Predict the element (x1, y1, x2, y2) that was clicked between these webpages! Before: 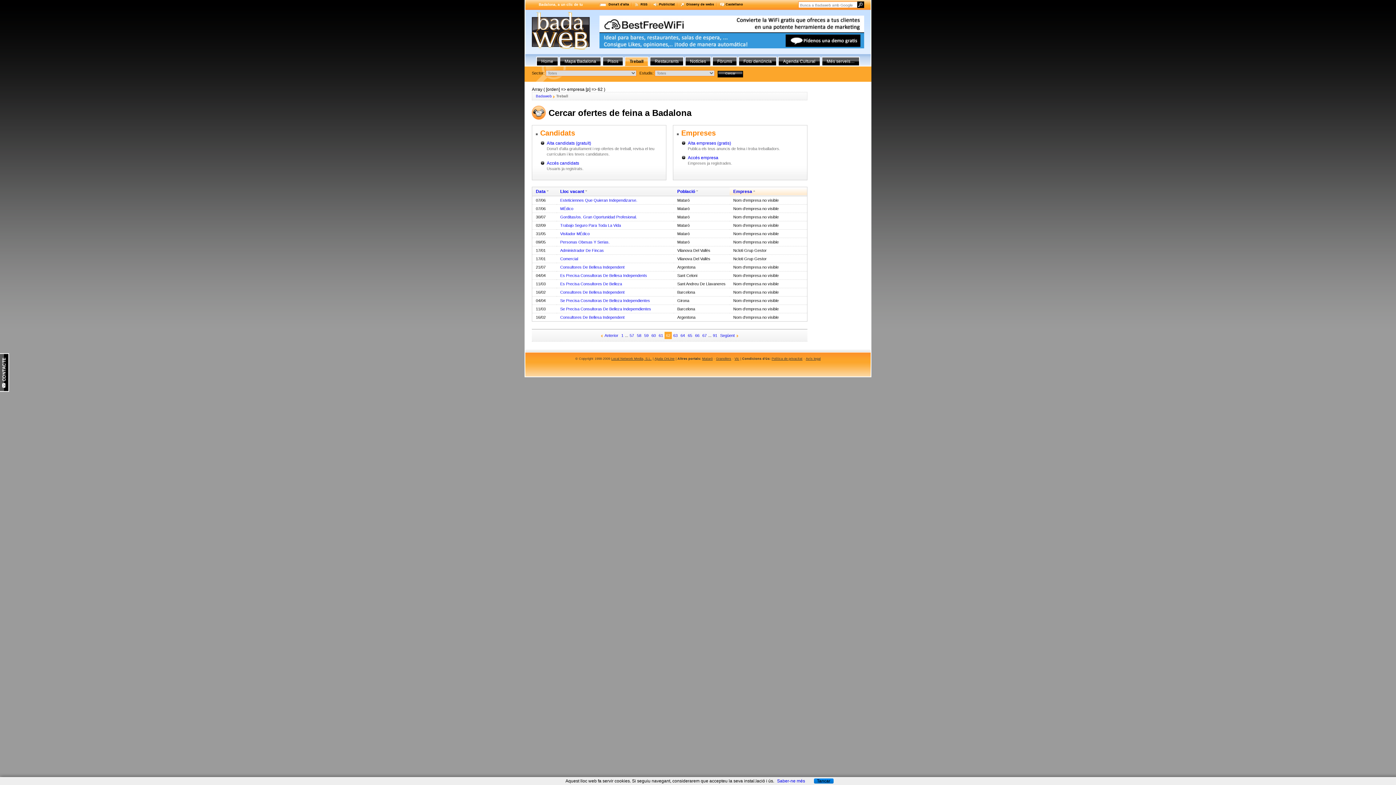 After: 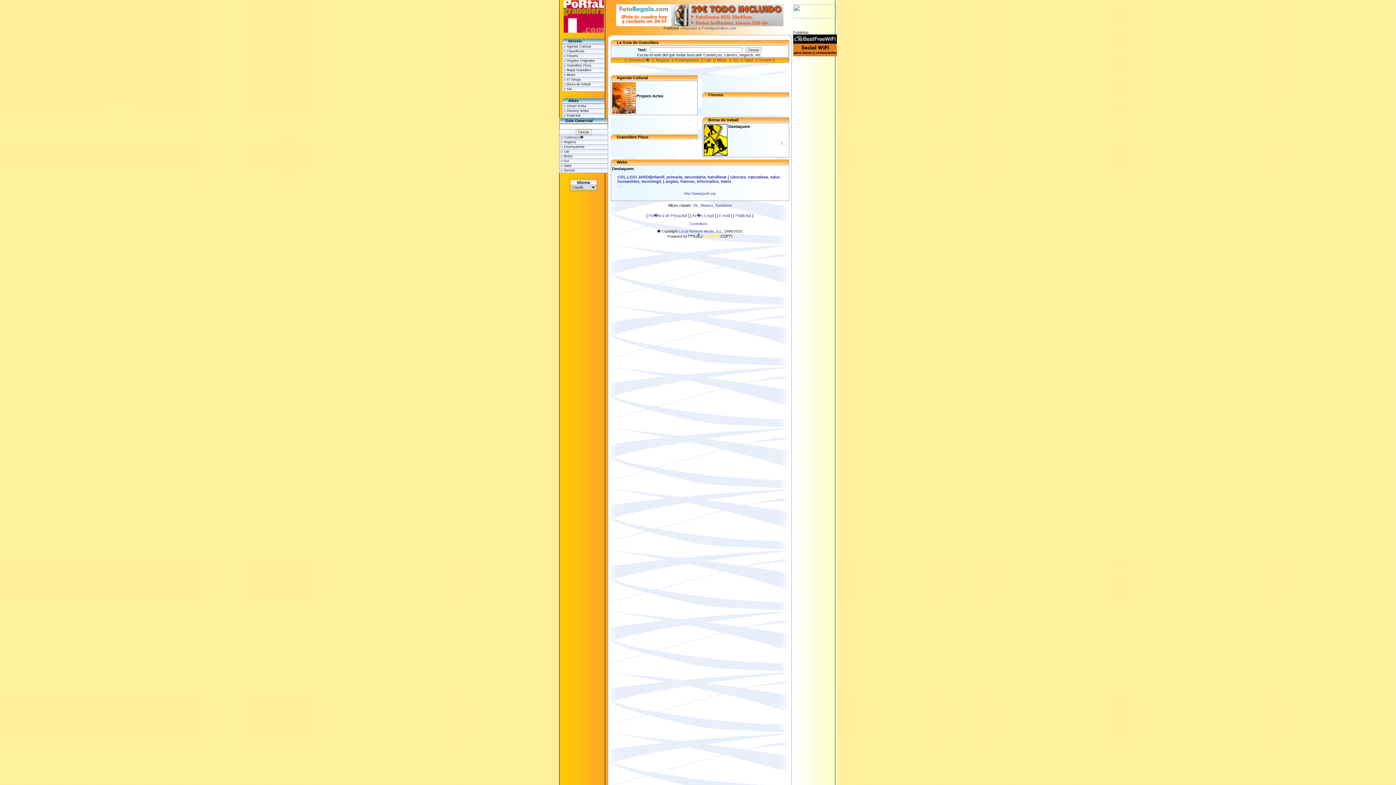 Action: label: Granollers bbox: (716, 357, 731, 360)